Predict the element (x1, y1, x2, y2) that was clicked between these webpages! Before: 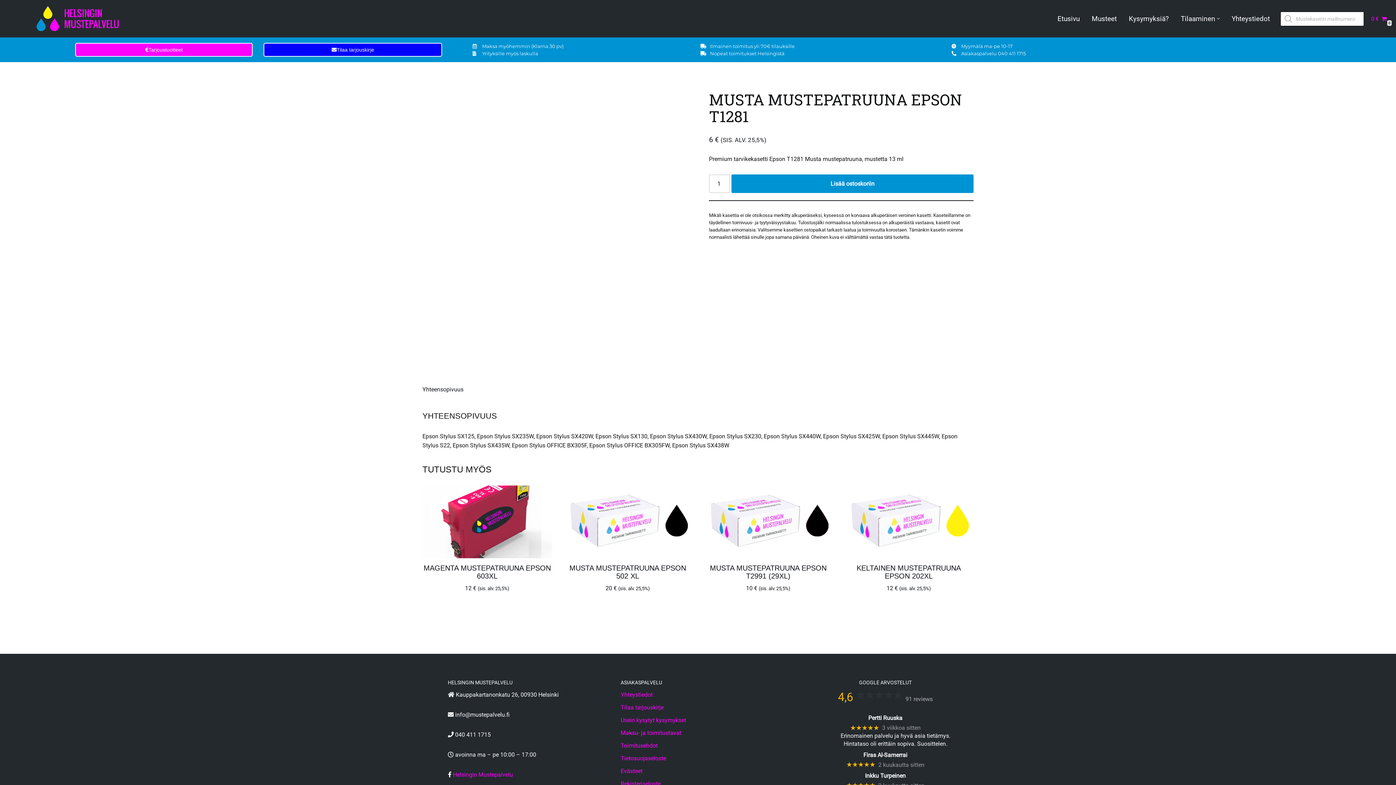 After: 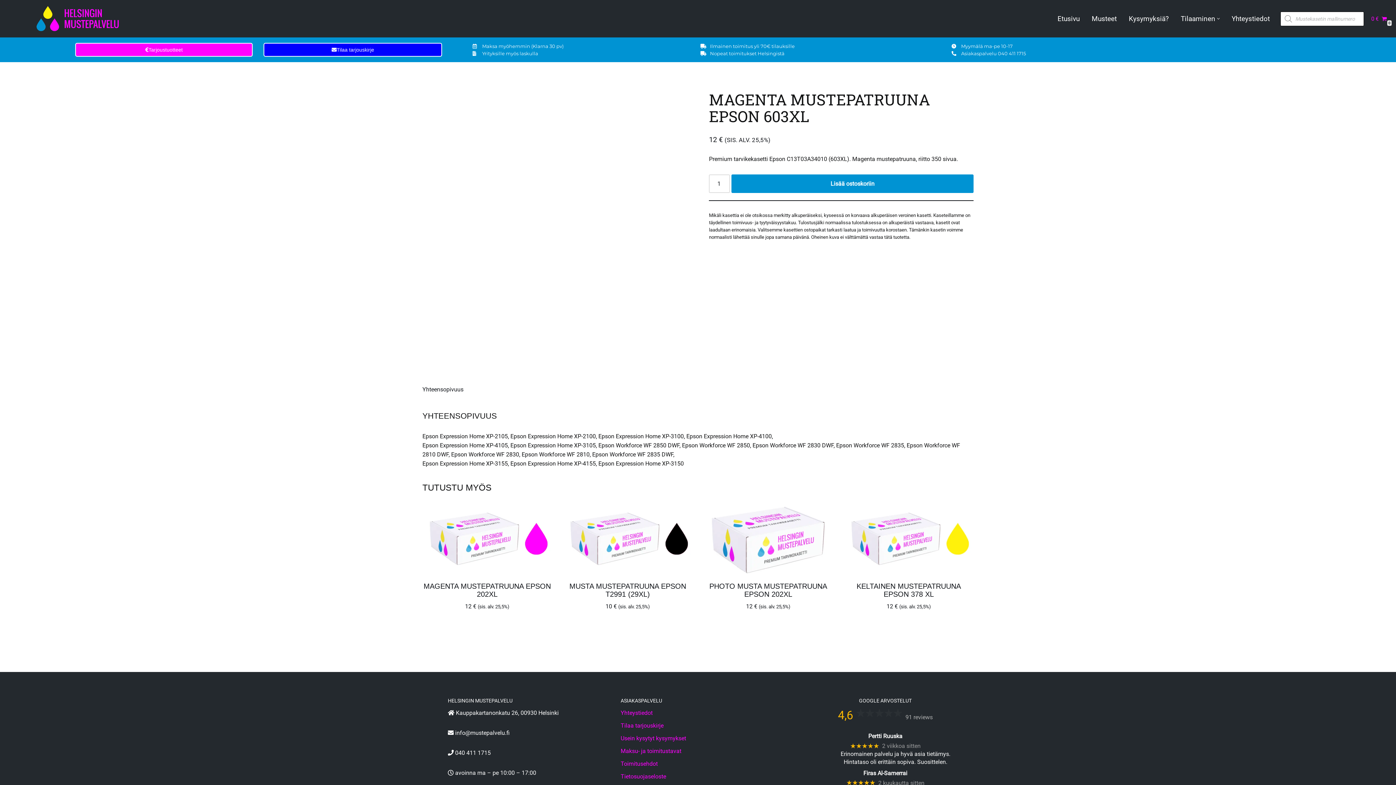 Action: bbox: (422, 564, 552, 584) label: MAGENTA MUSTEPATRUUNA EPSON 603XL